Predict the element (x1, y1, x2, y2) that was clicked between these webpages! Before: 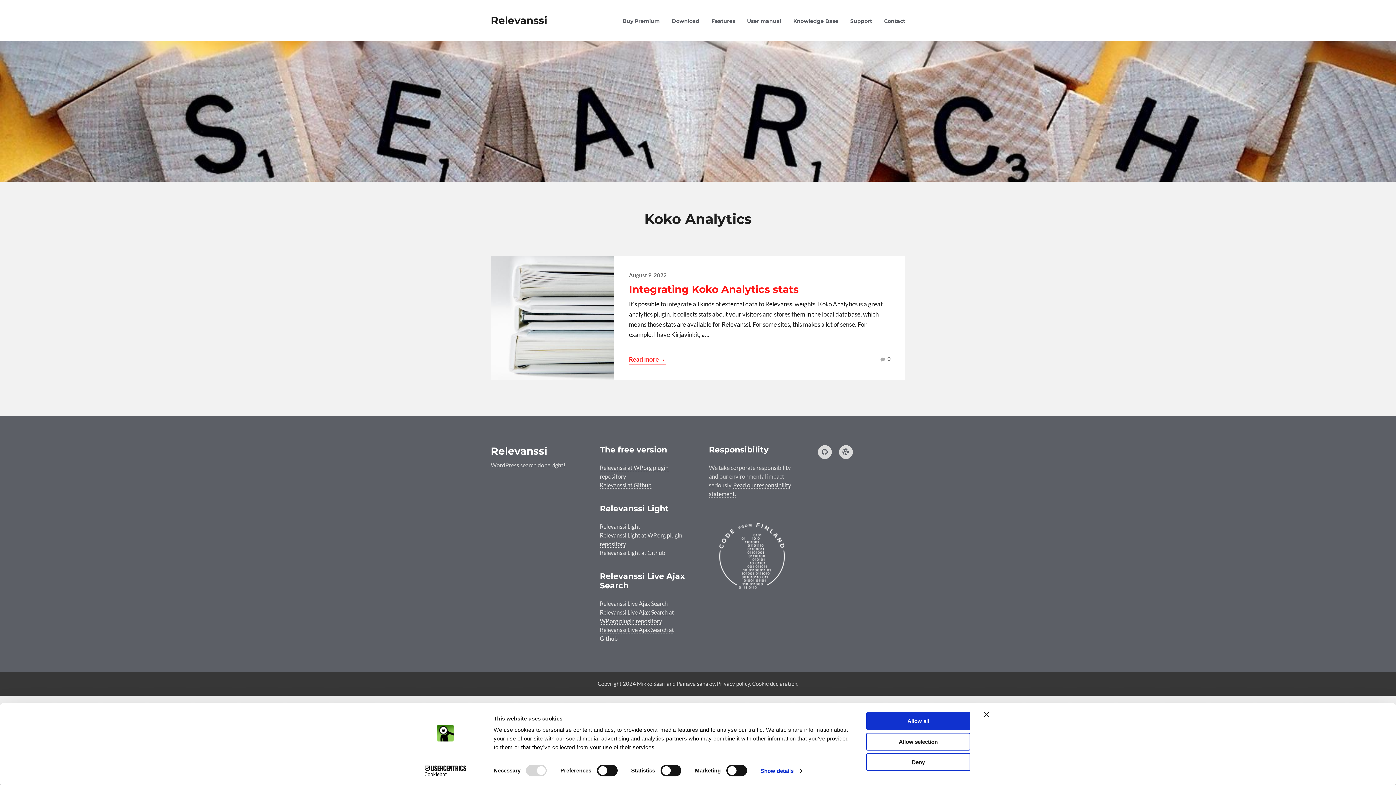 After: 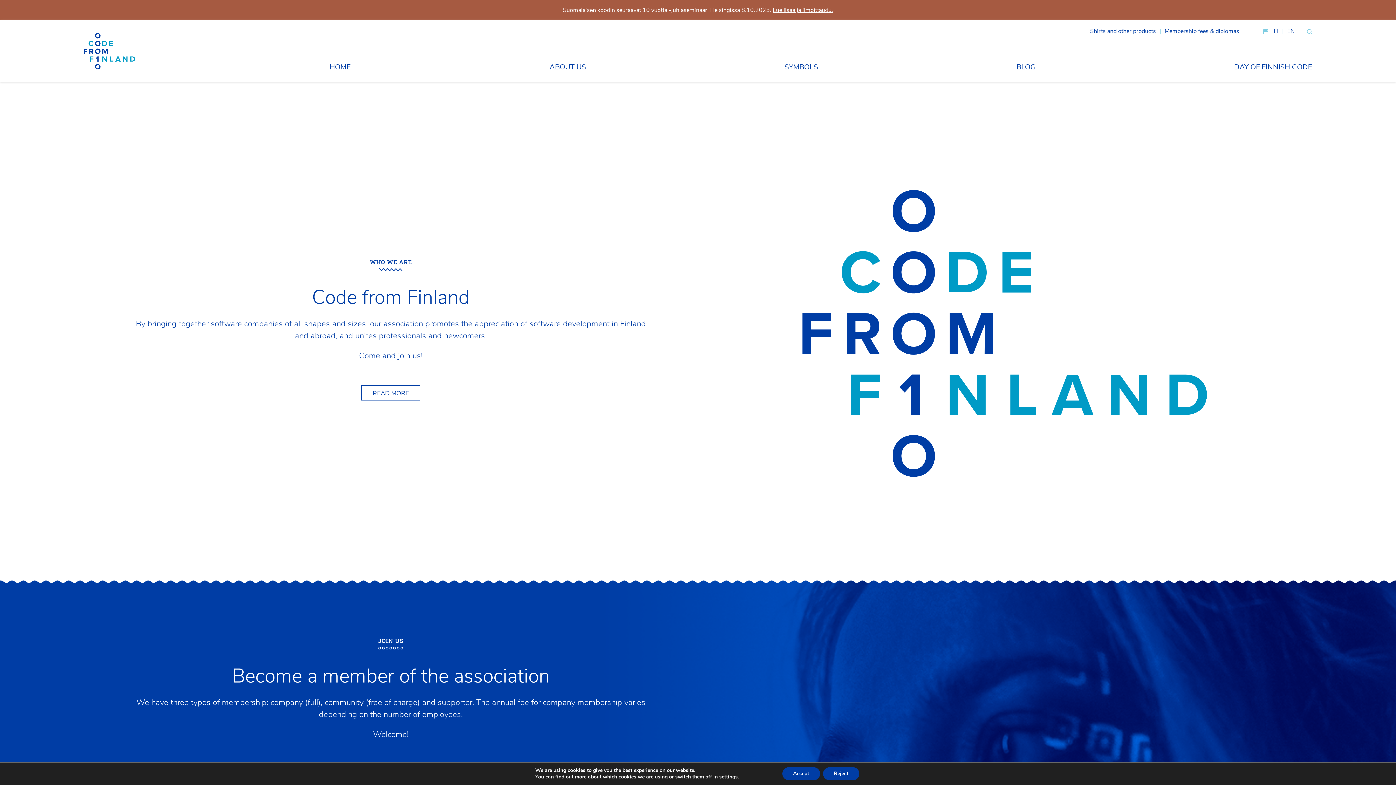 Action: bbox: (709, 513, 796, 600)